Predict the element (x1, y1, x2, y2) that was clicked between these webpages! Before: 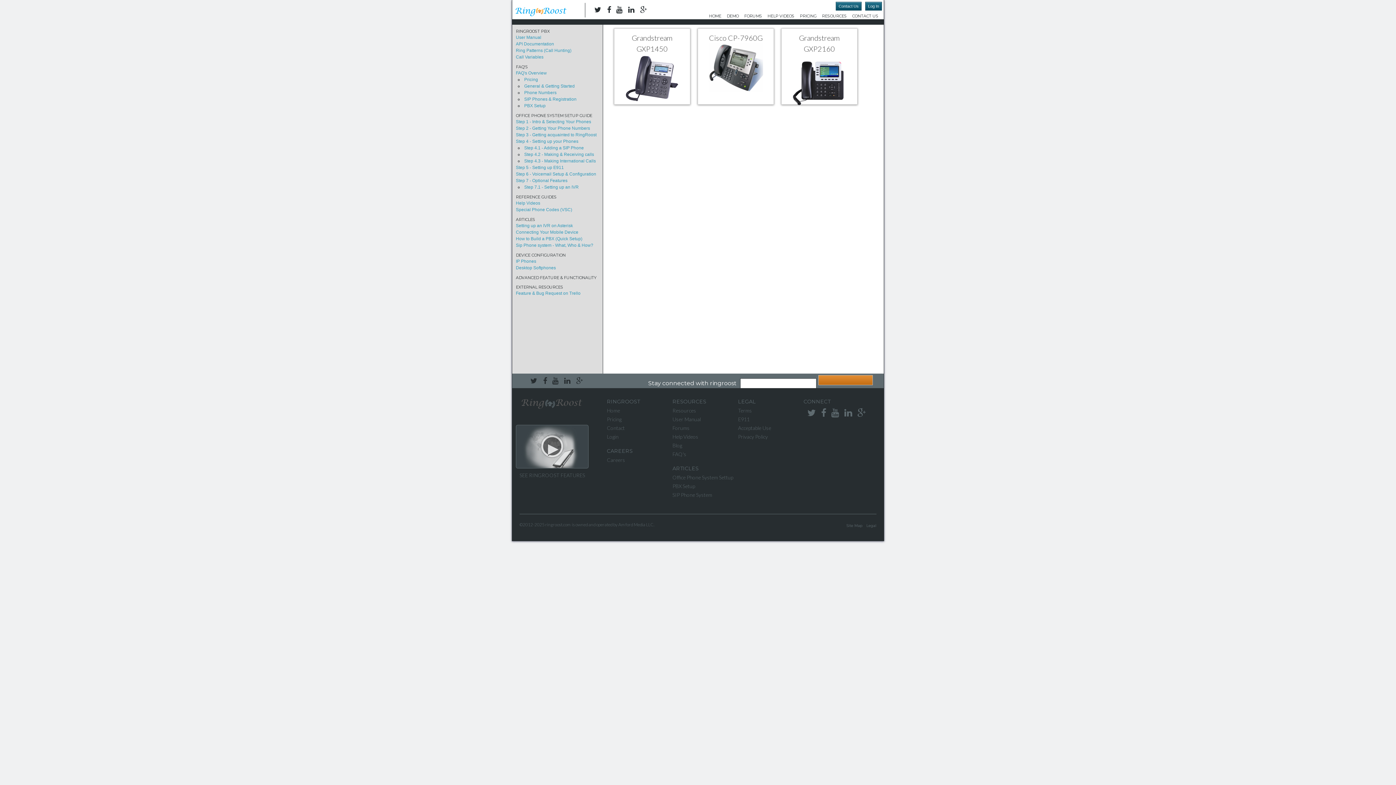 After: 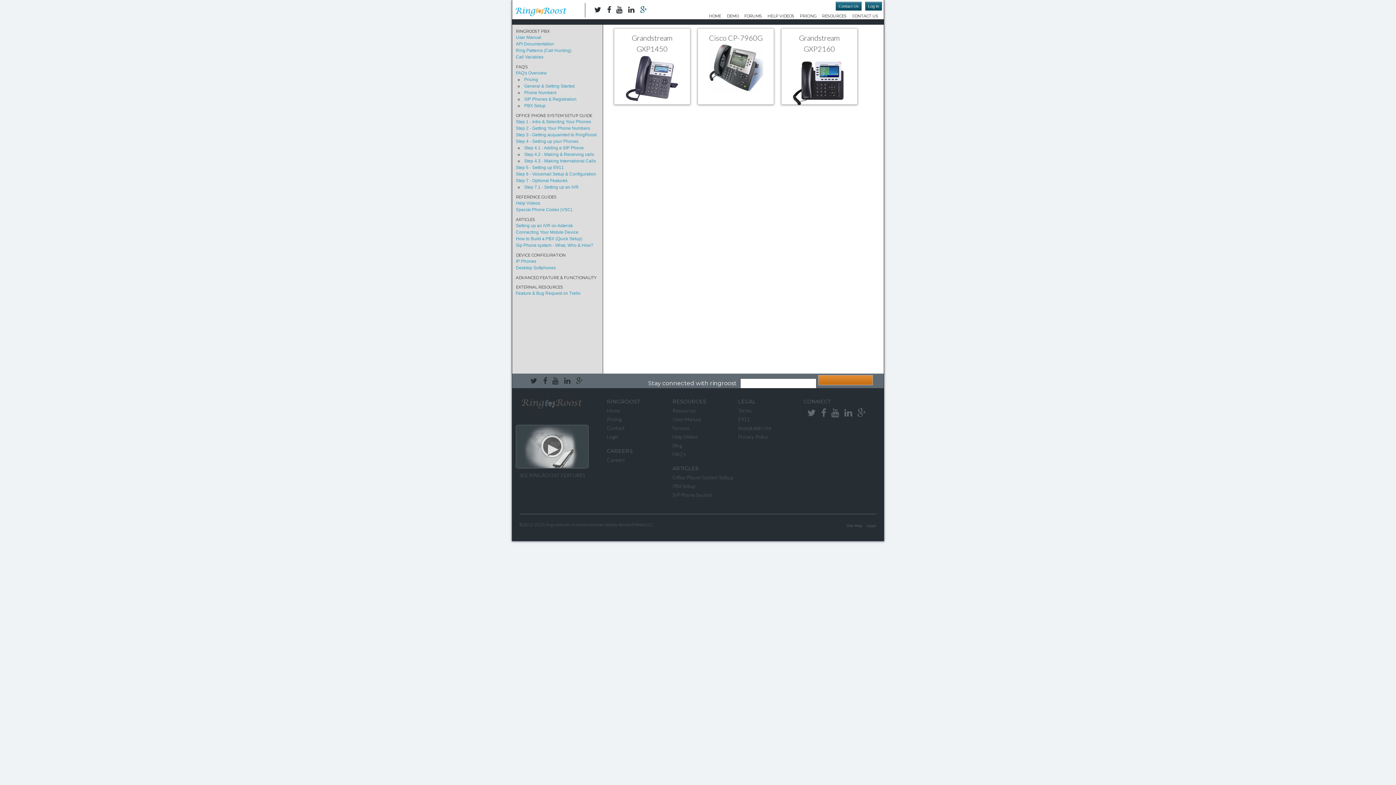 Action: bbox: (638, 5, 649, 13)